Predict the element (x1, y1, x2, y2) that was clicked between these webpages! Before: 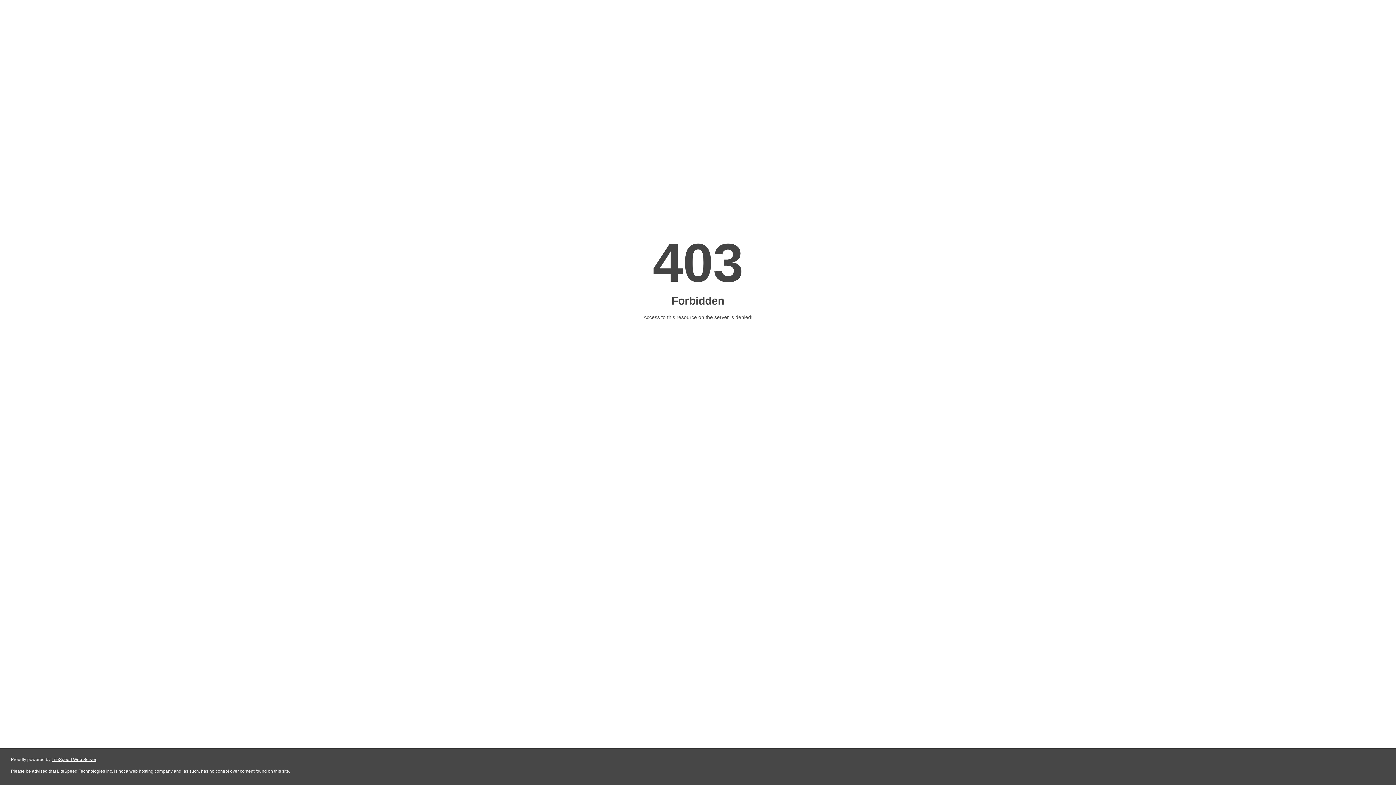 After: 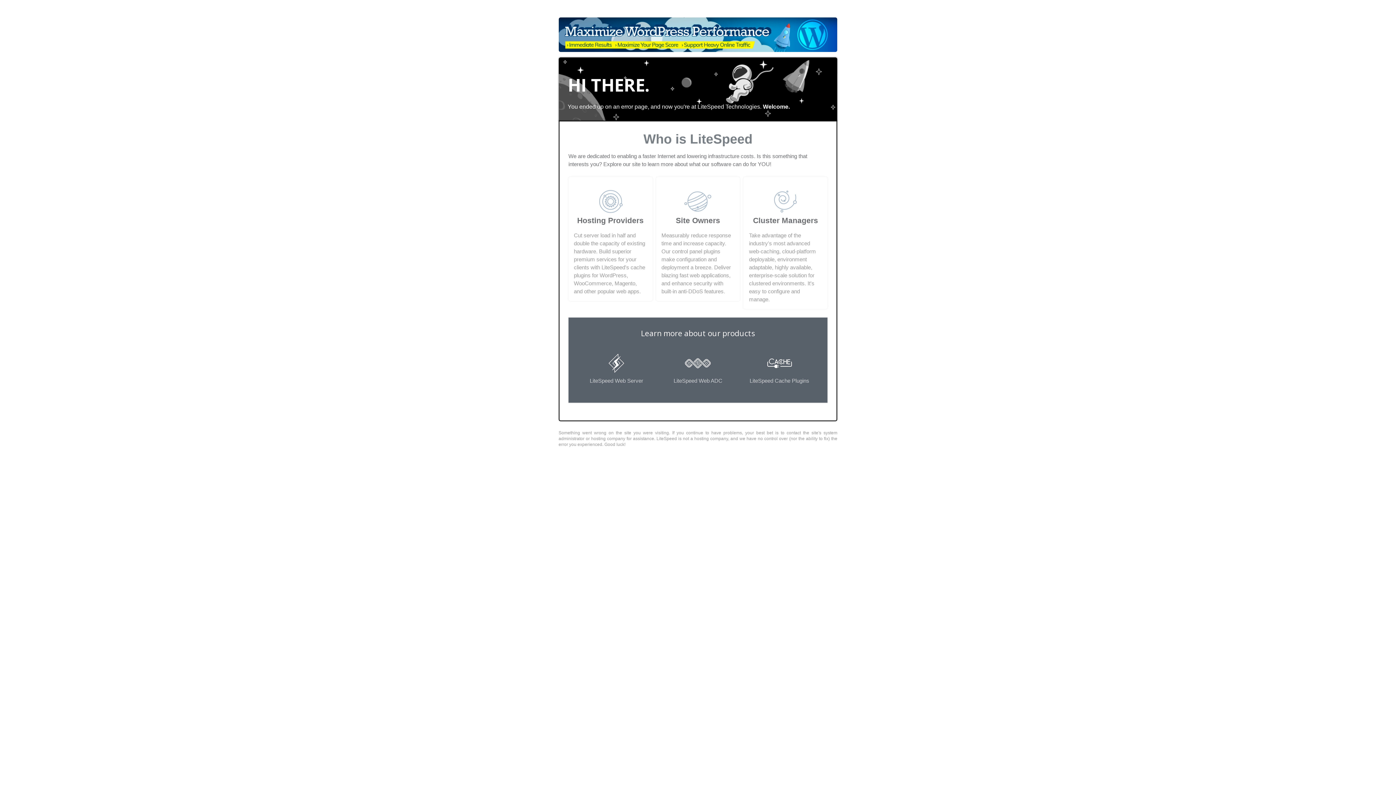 Action: bbox: (51, 757, 96, 762) label: LiteSpeed Web Server